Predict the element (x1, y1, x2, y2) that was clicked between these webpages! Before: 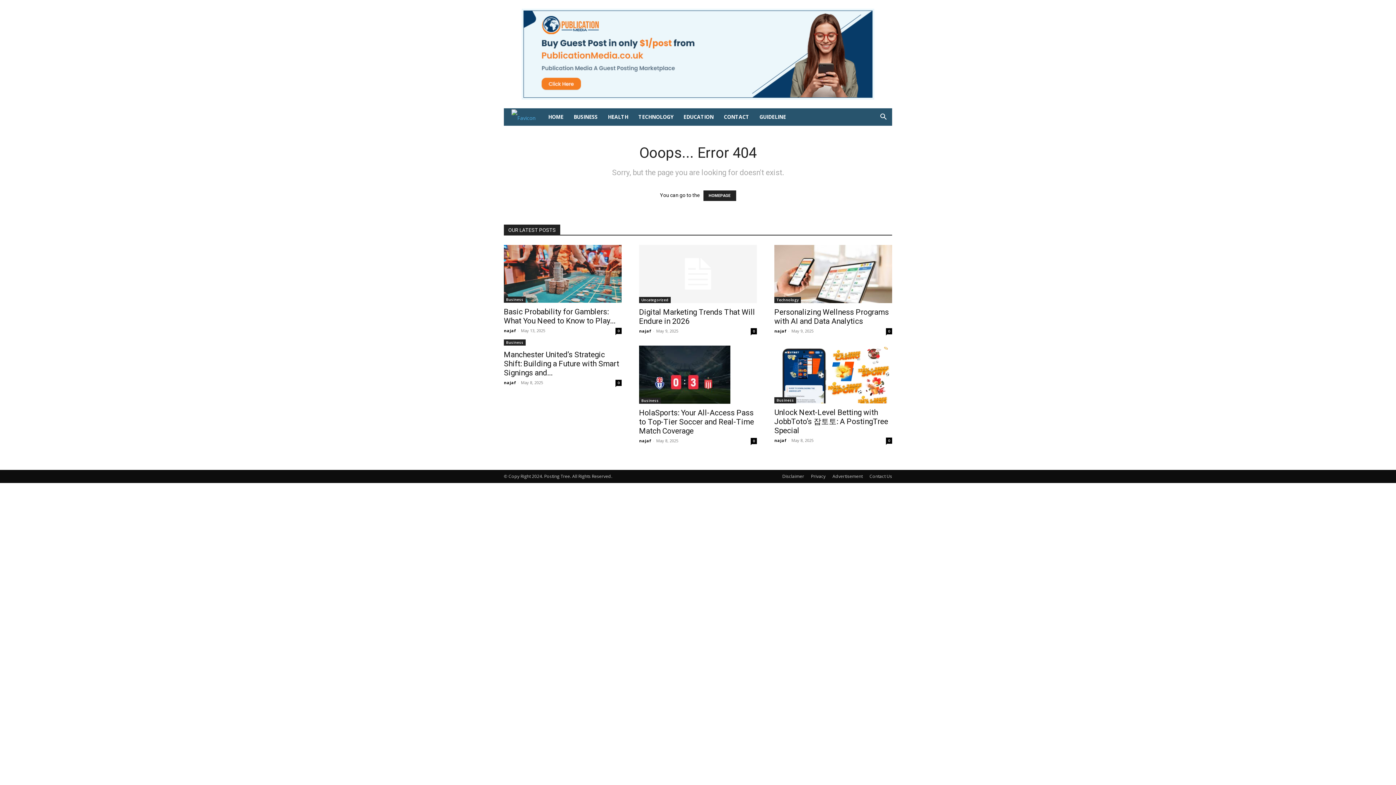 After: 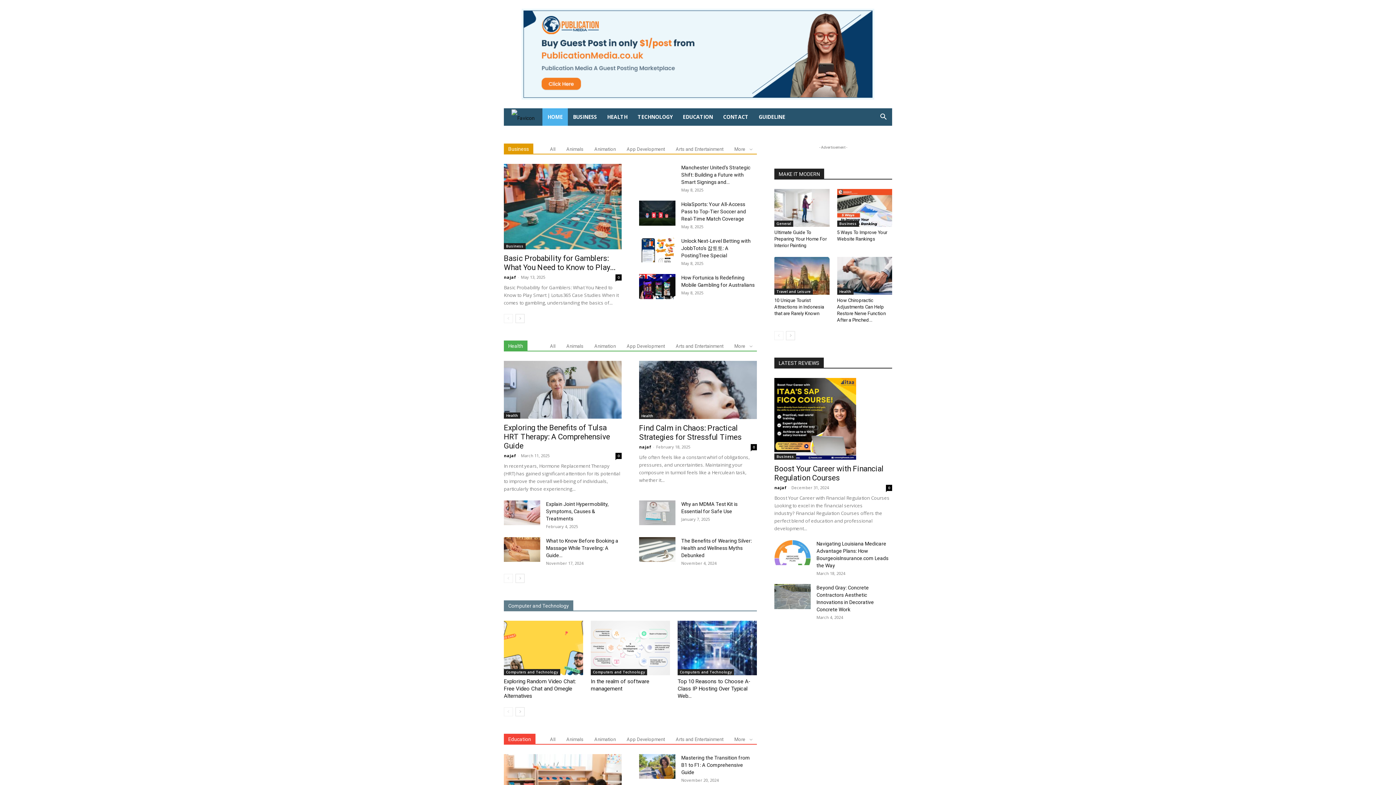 Action: label: Logo bbox: (504, 108, 543, 126)